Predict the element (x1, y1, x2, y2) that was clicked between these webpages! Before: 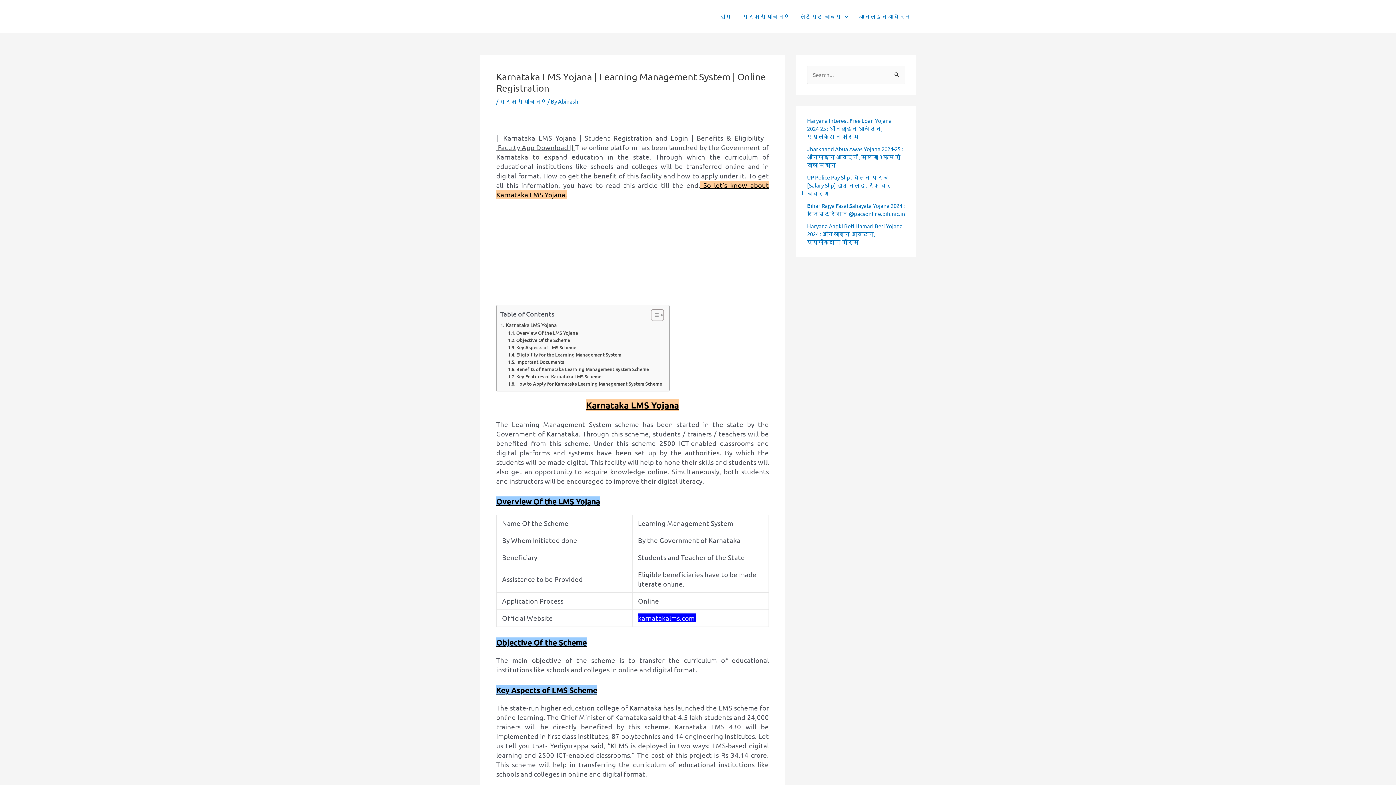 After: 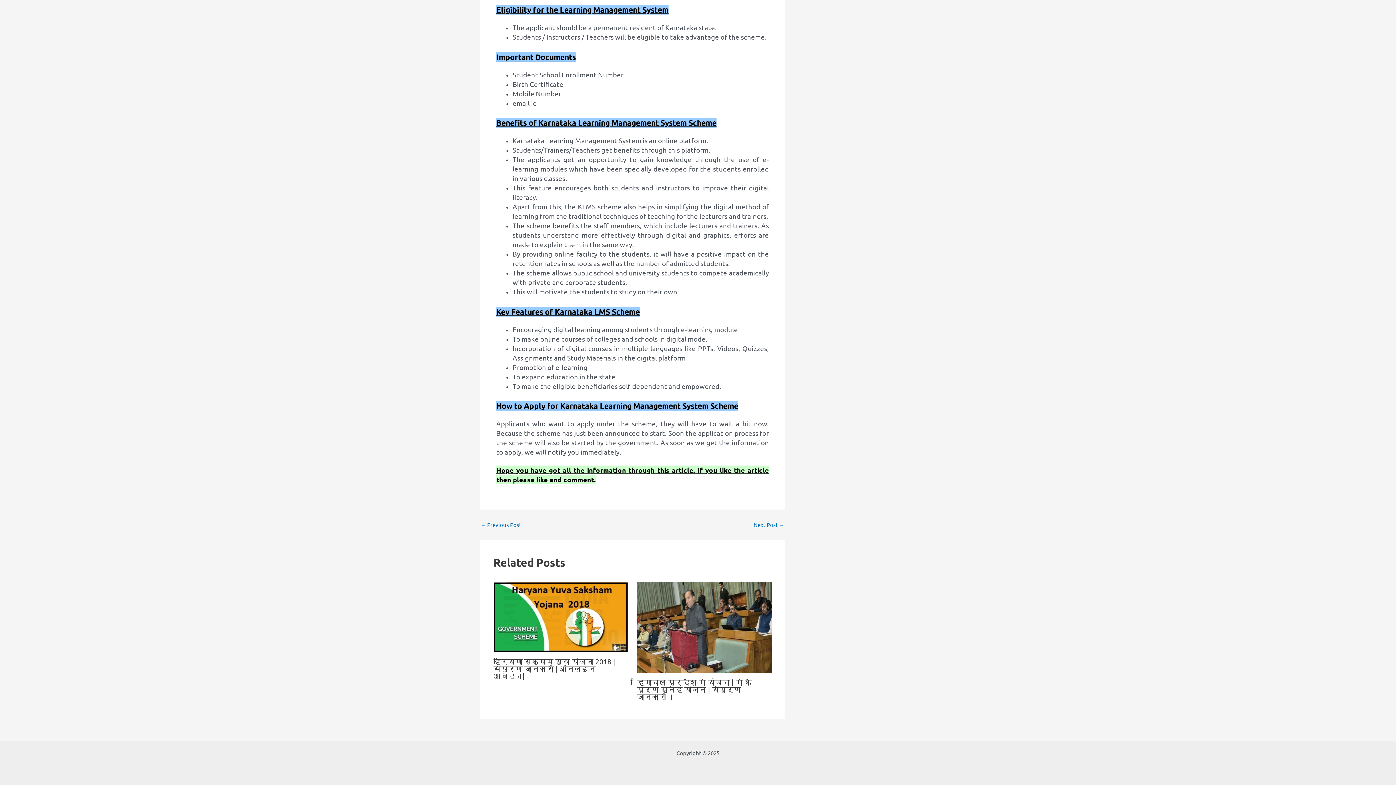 Action: label: Key Features of Karnataka LMS Scheme bbox: (508, 373, 601, 380)